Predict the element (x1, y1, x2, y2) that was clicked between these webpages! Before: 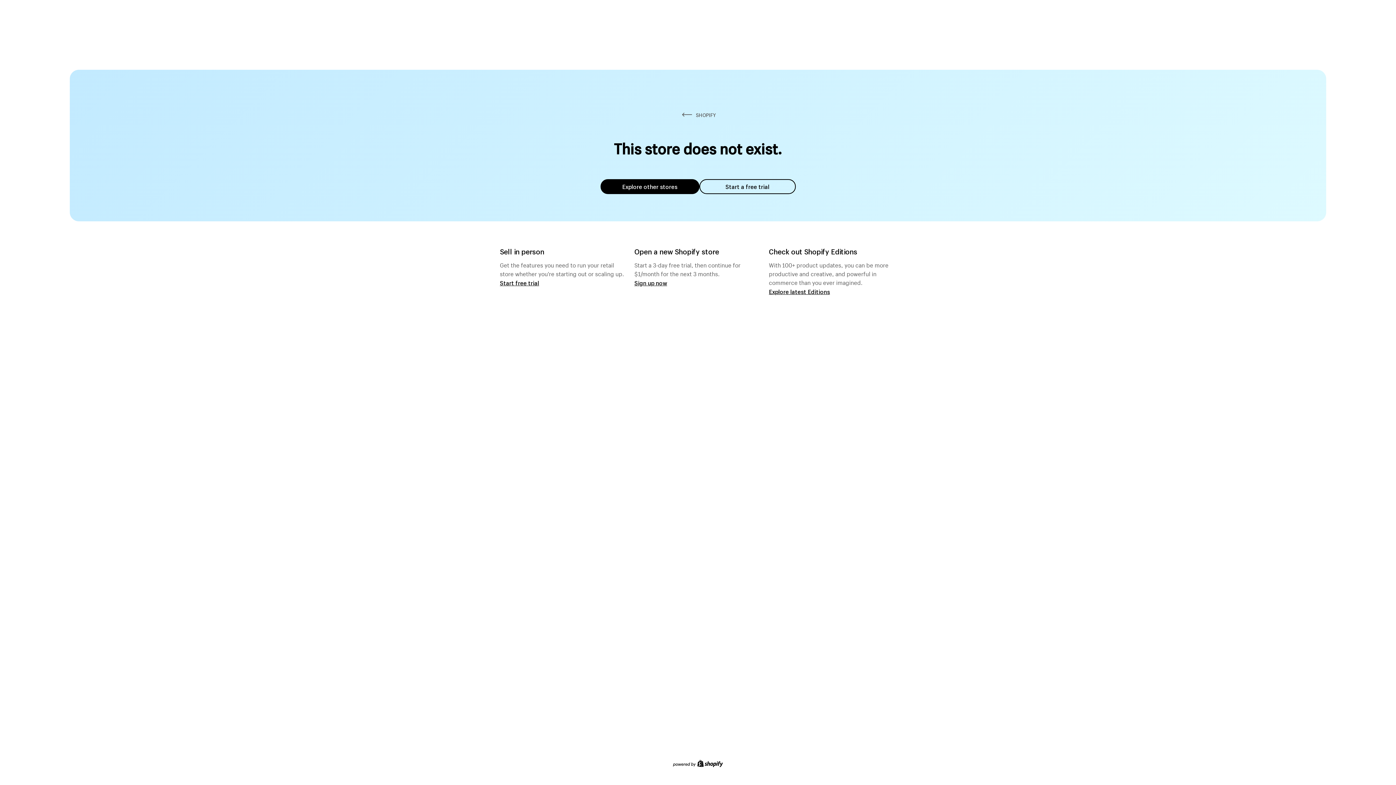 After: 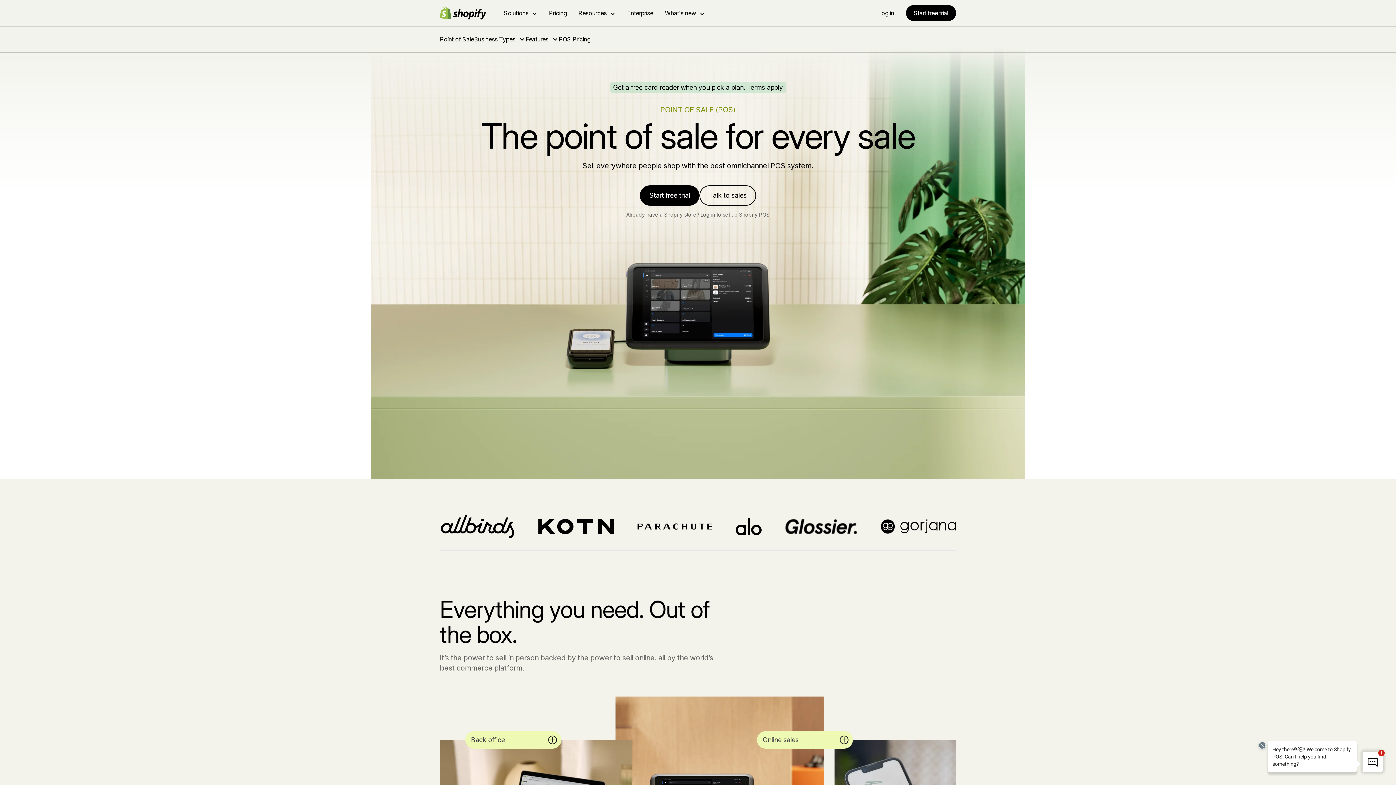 Action: bbox: (500, 279, 539, 286) label: Start free trial